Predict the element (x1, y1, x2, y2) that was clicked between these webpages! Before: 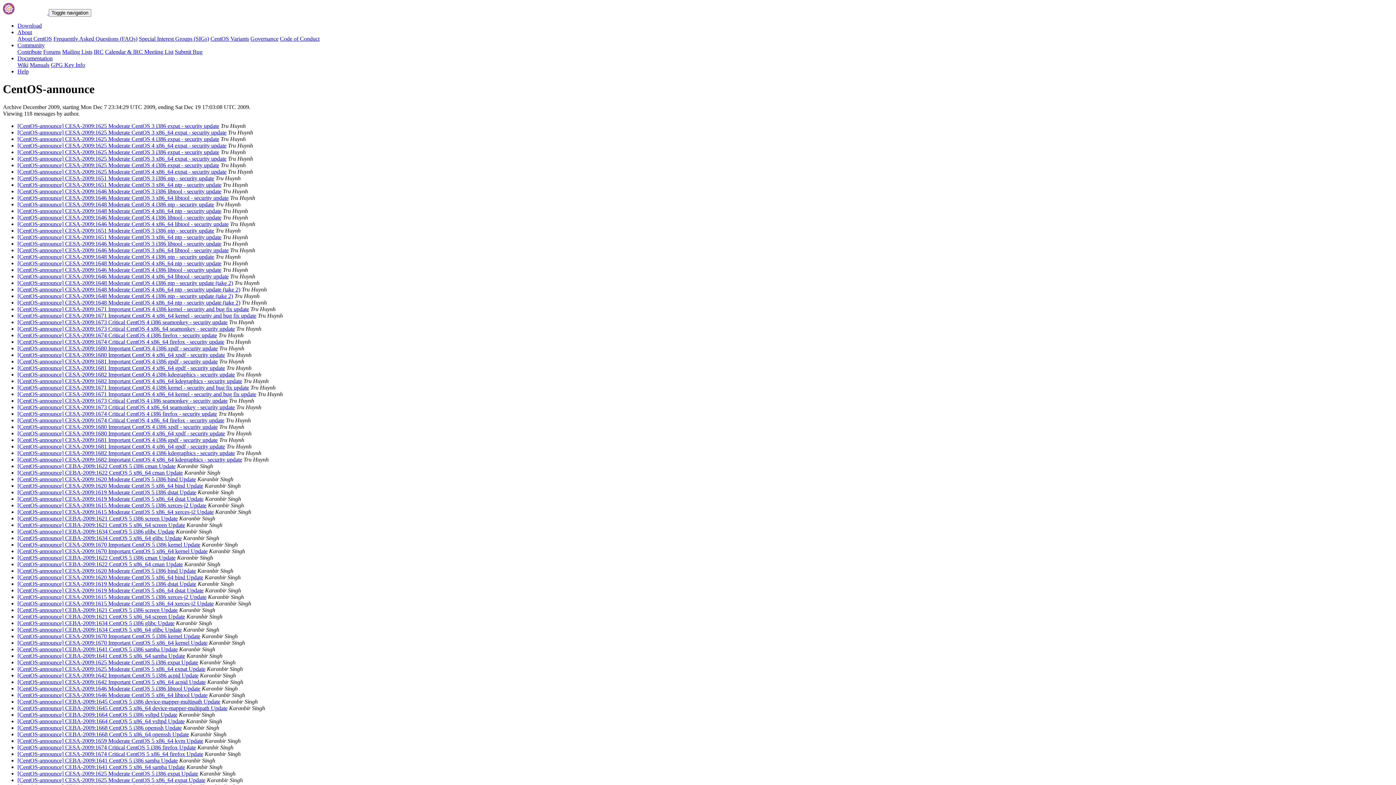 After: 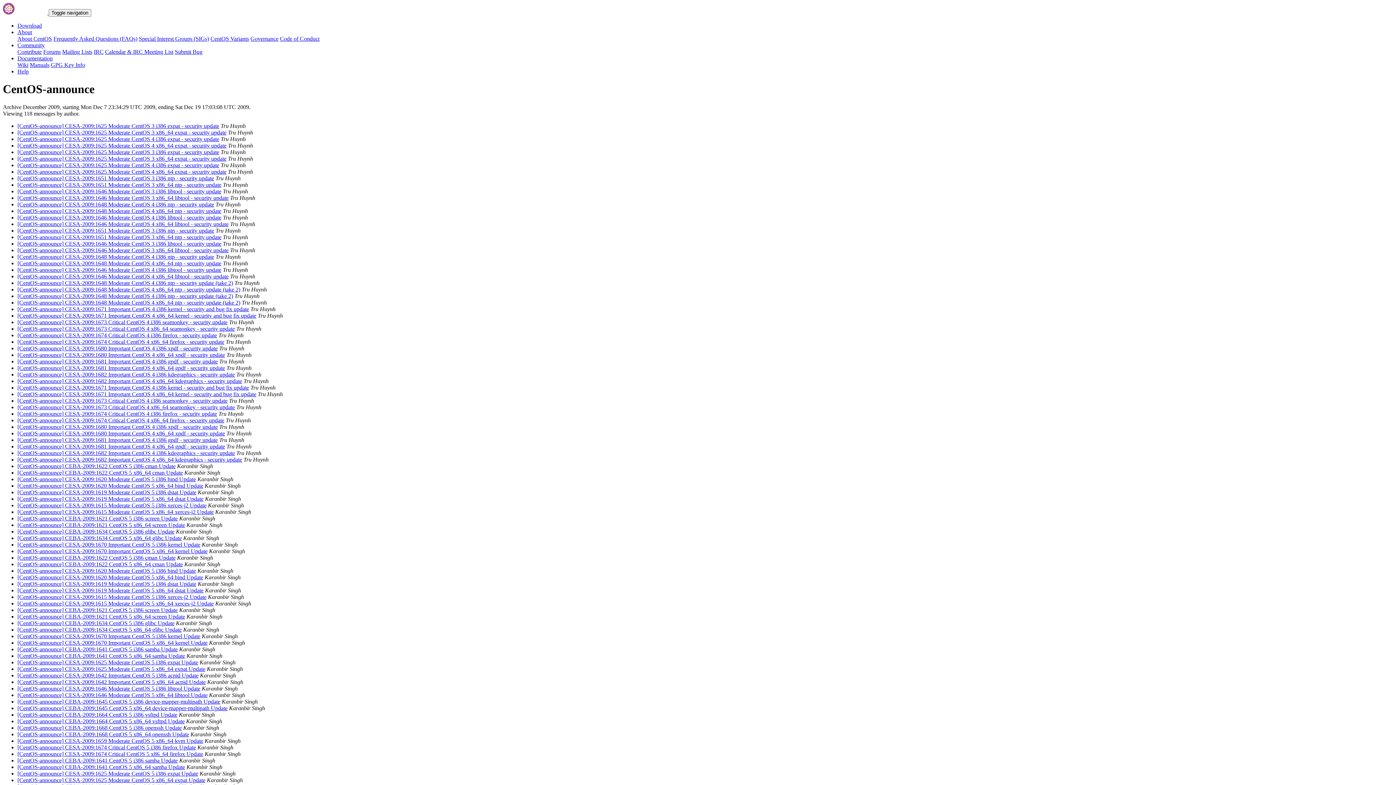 Action: bbox: (184, 718, 186, 724) label:  